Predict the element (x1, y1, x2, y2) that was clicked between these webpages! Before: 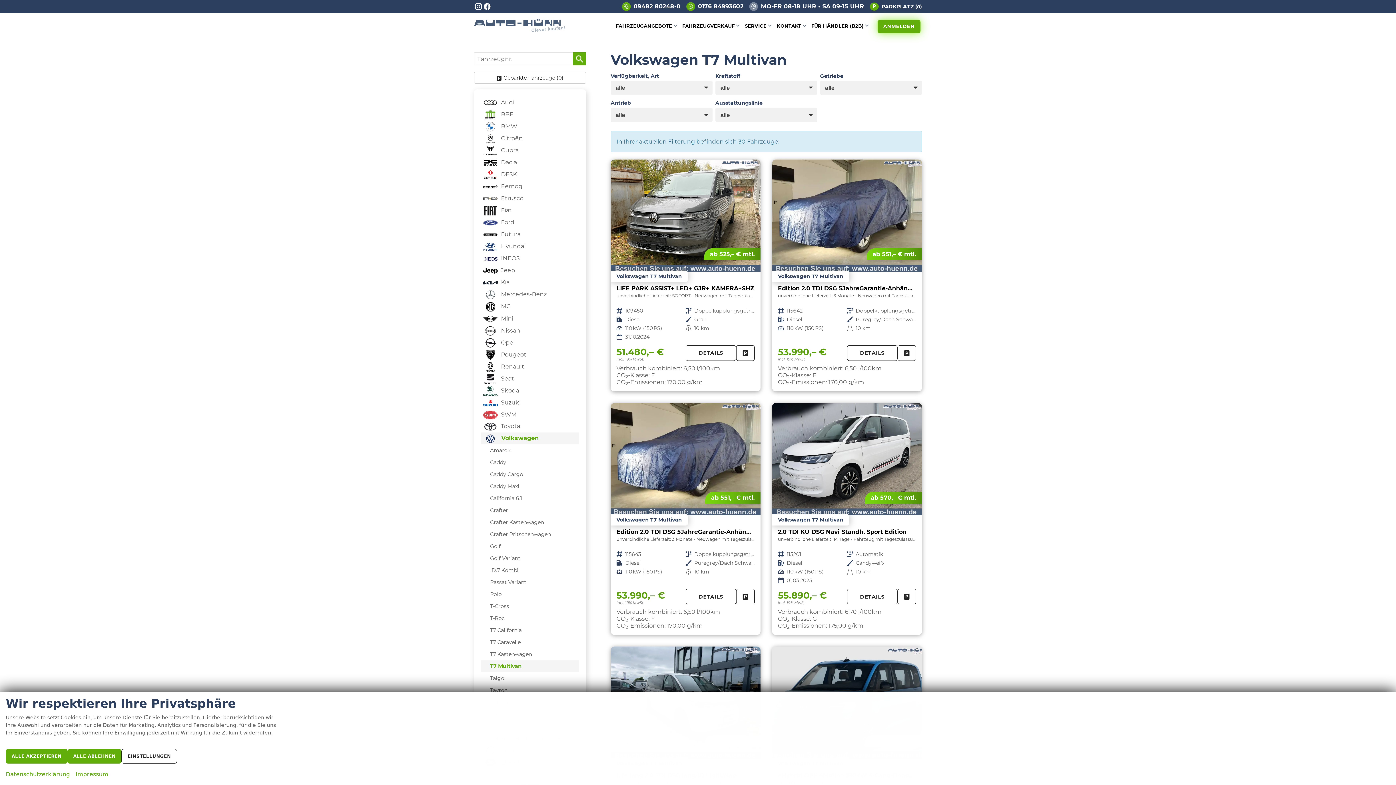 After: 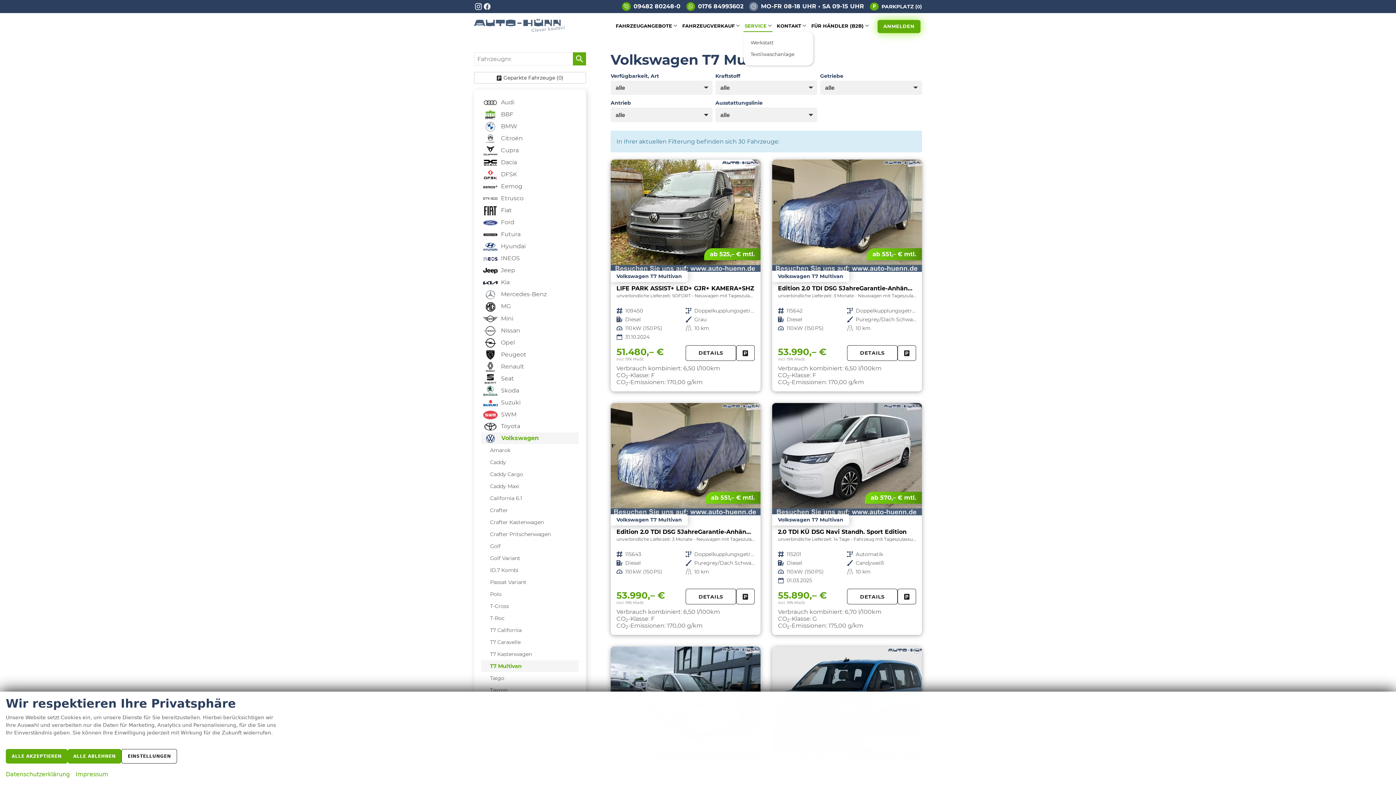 Action: bbox: (743, 20, 772, 32) label: SERVICE